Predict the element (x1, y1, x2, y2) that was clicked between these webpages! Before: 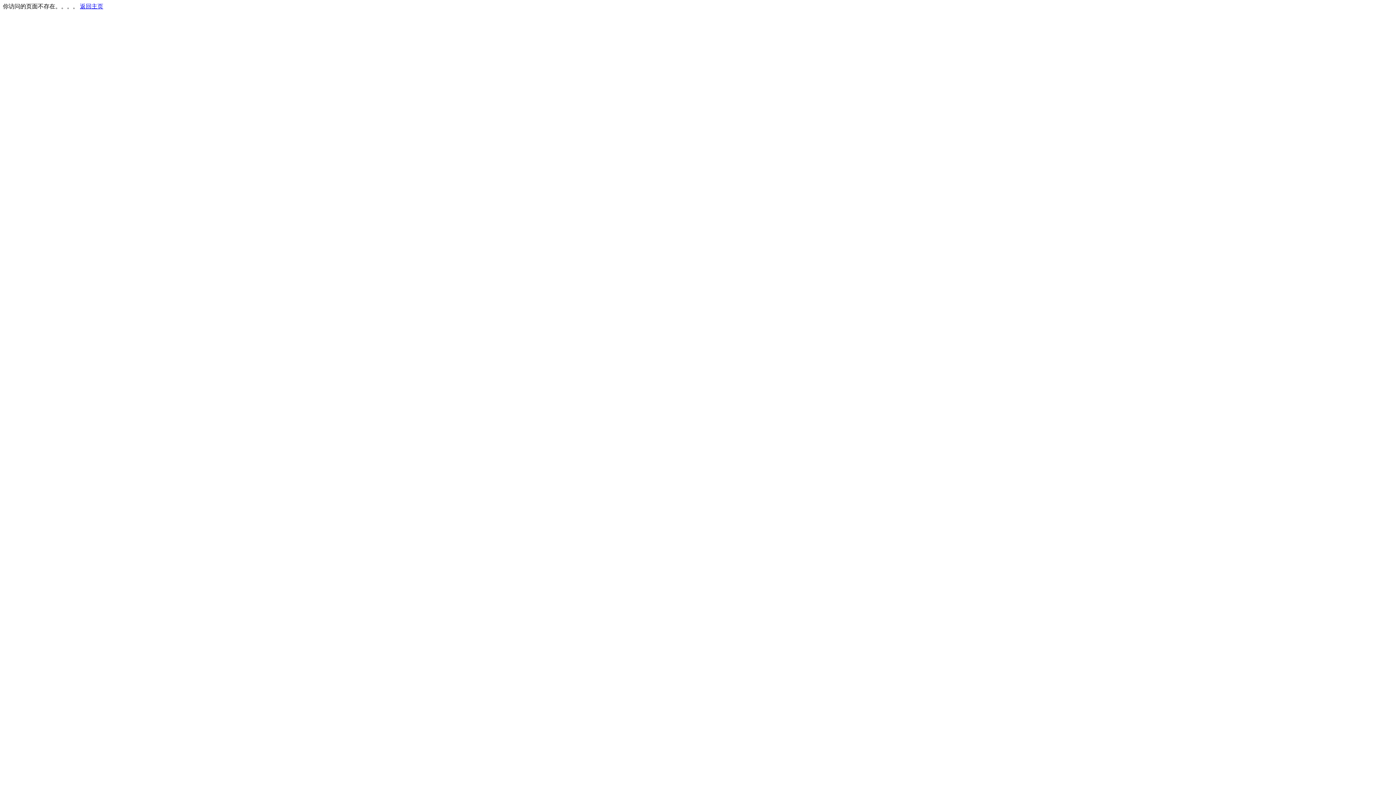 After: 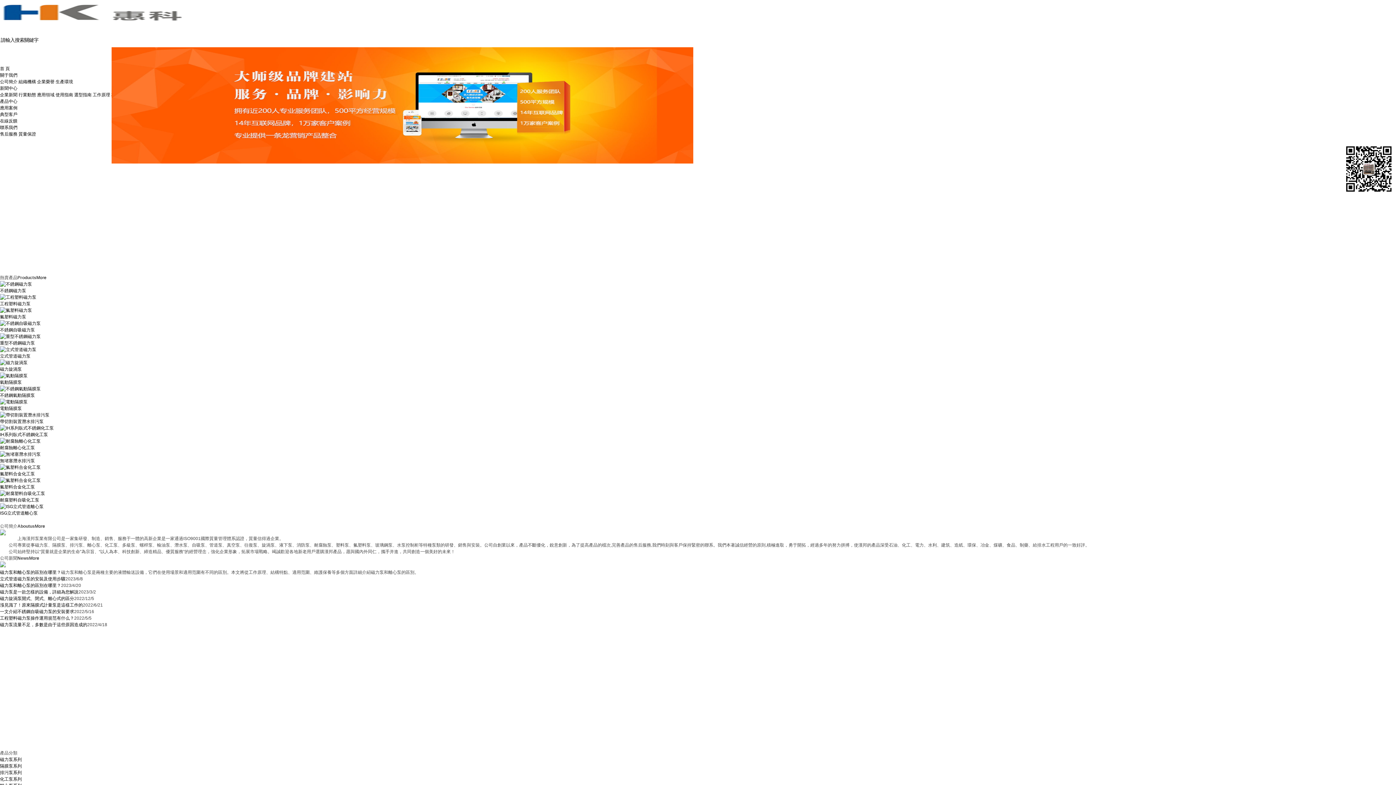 Action: bbox: (80, 3, 103, 9) label: 返回主页